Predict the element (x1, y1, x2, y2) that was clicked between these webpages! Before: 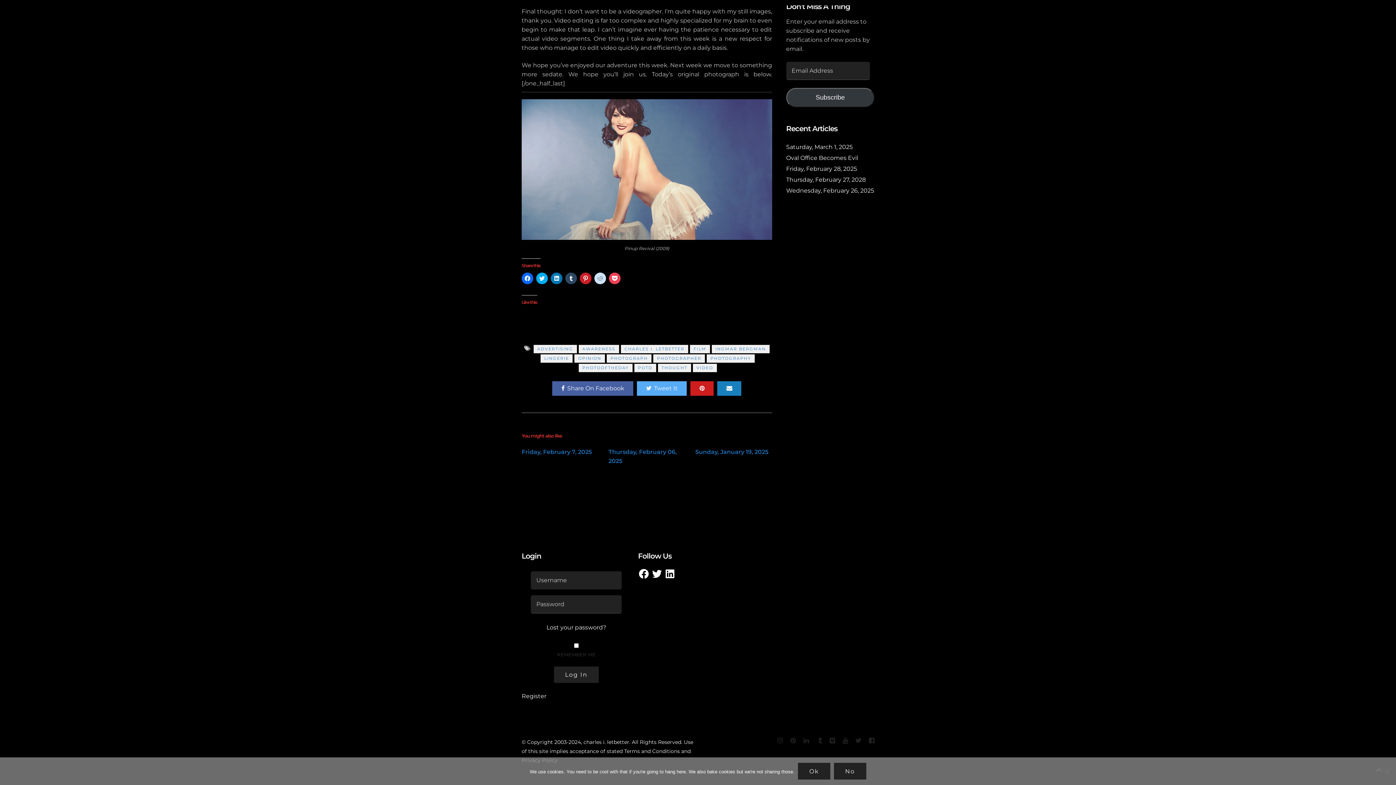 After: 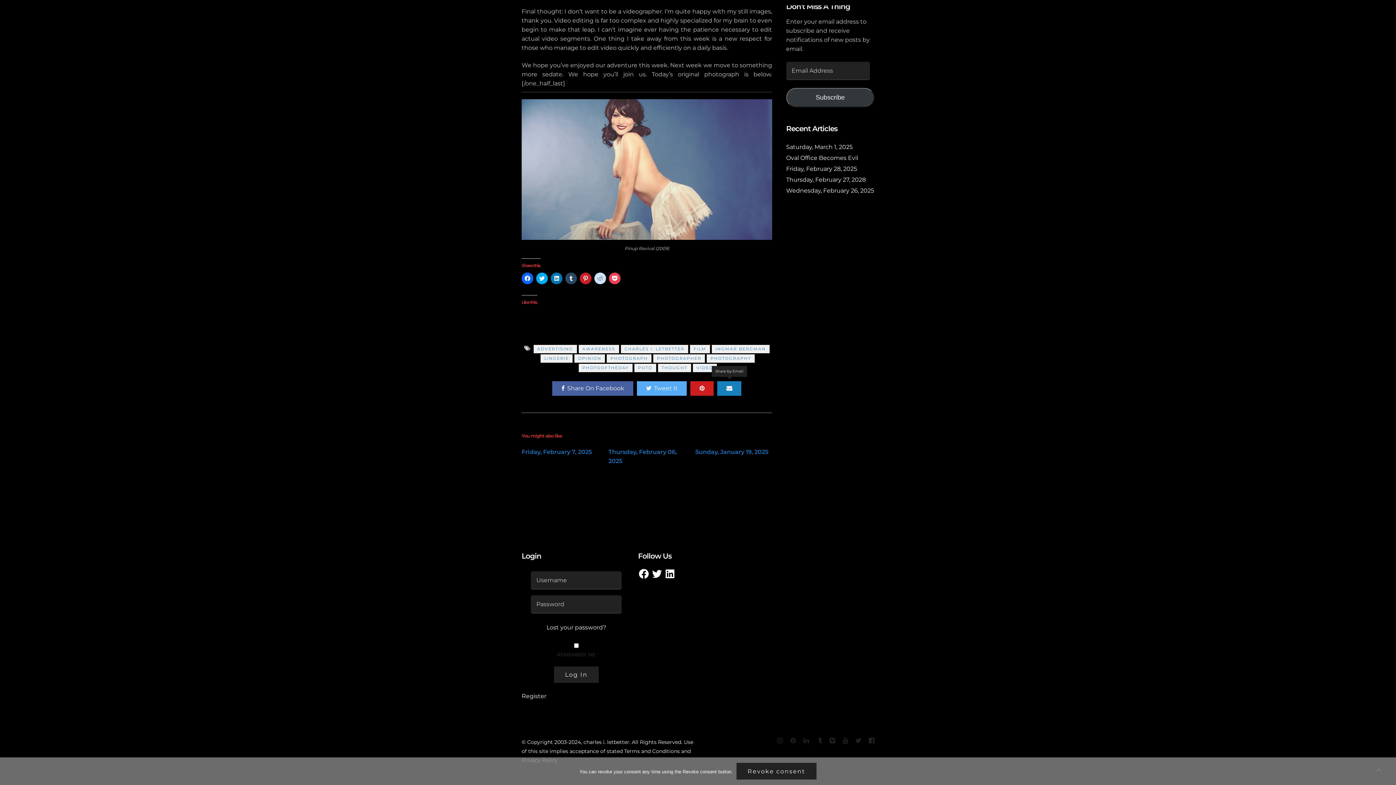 Action: bbox: (717, 381, 741, 395)